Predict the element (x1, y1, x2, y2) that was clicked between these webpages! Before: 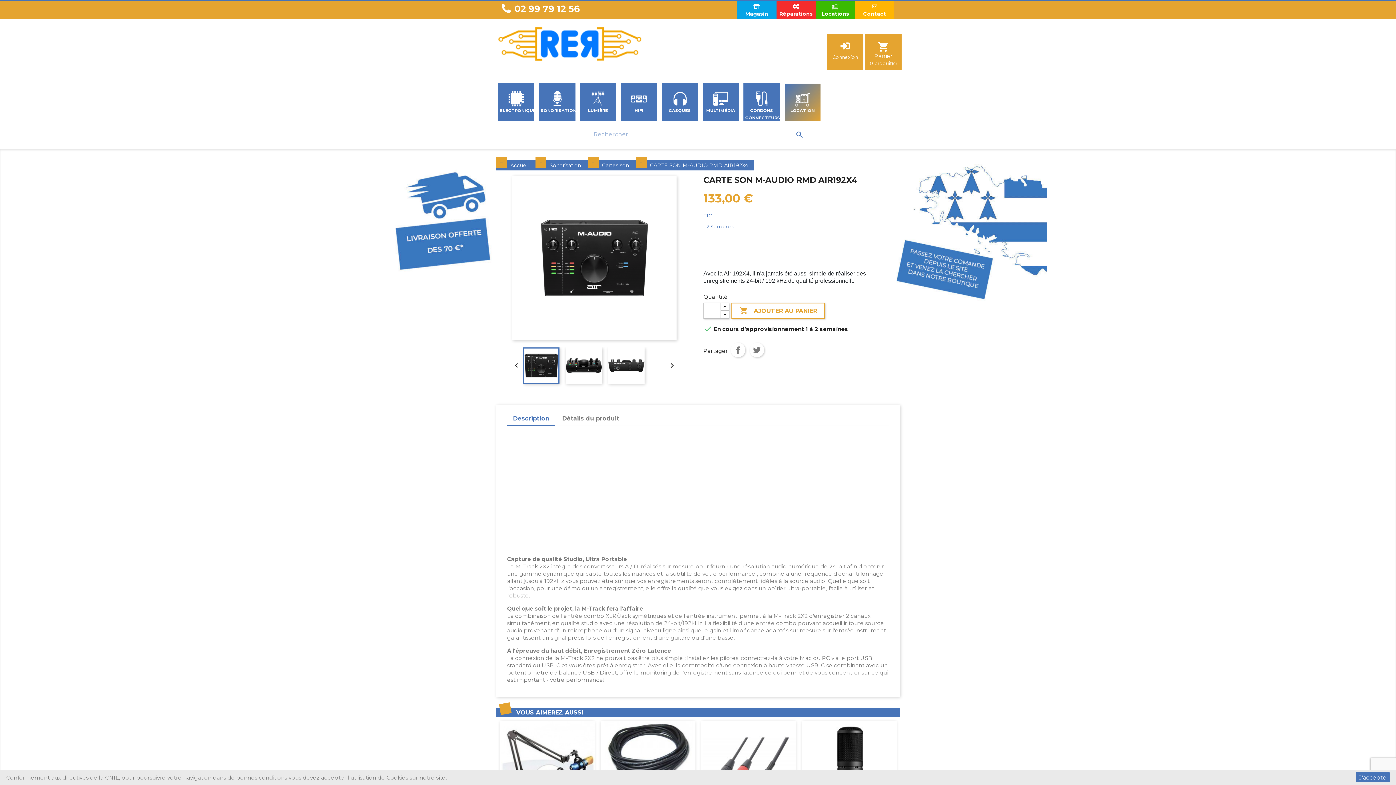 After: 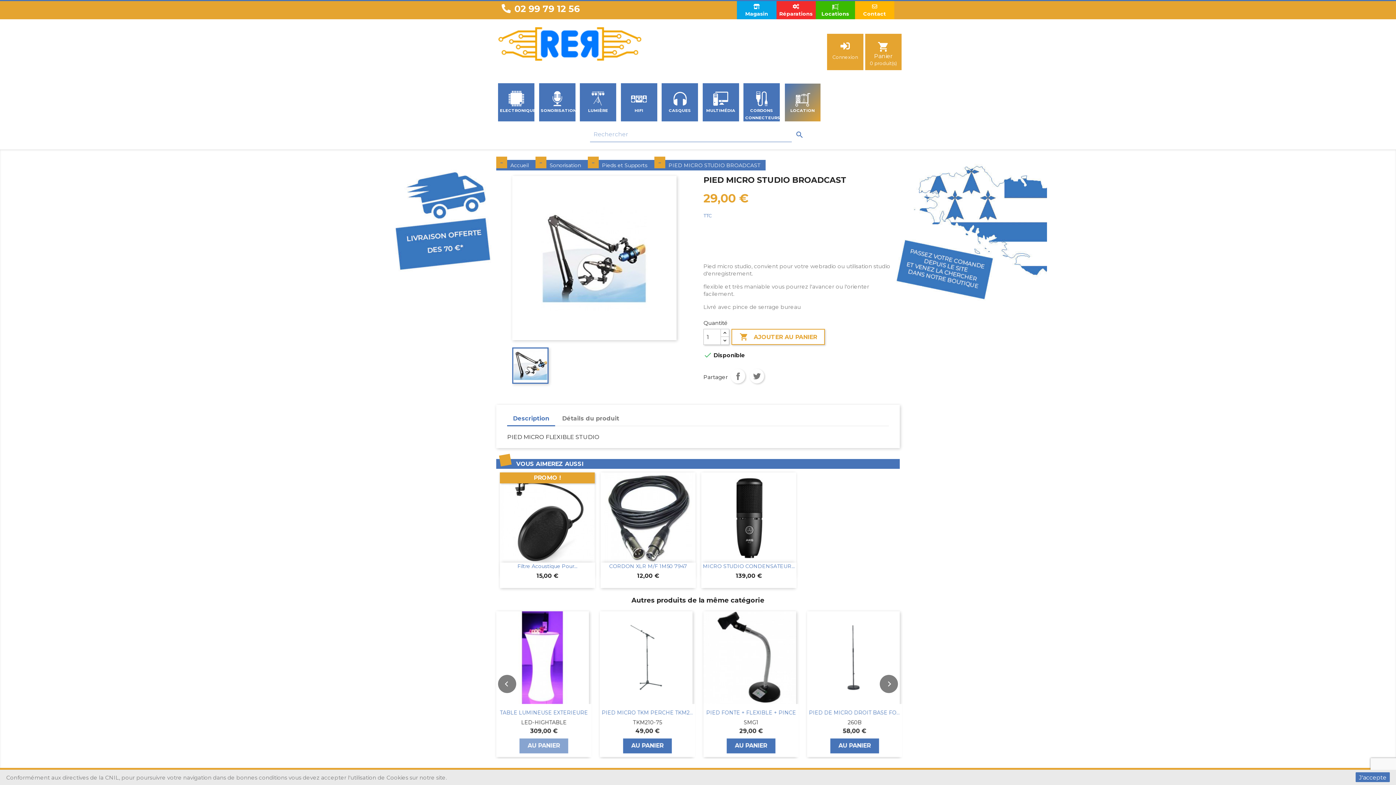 Action: bbox: (500, 721, 593, 814)